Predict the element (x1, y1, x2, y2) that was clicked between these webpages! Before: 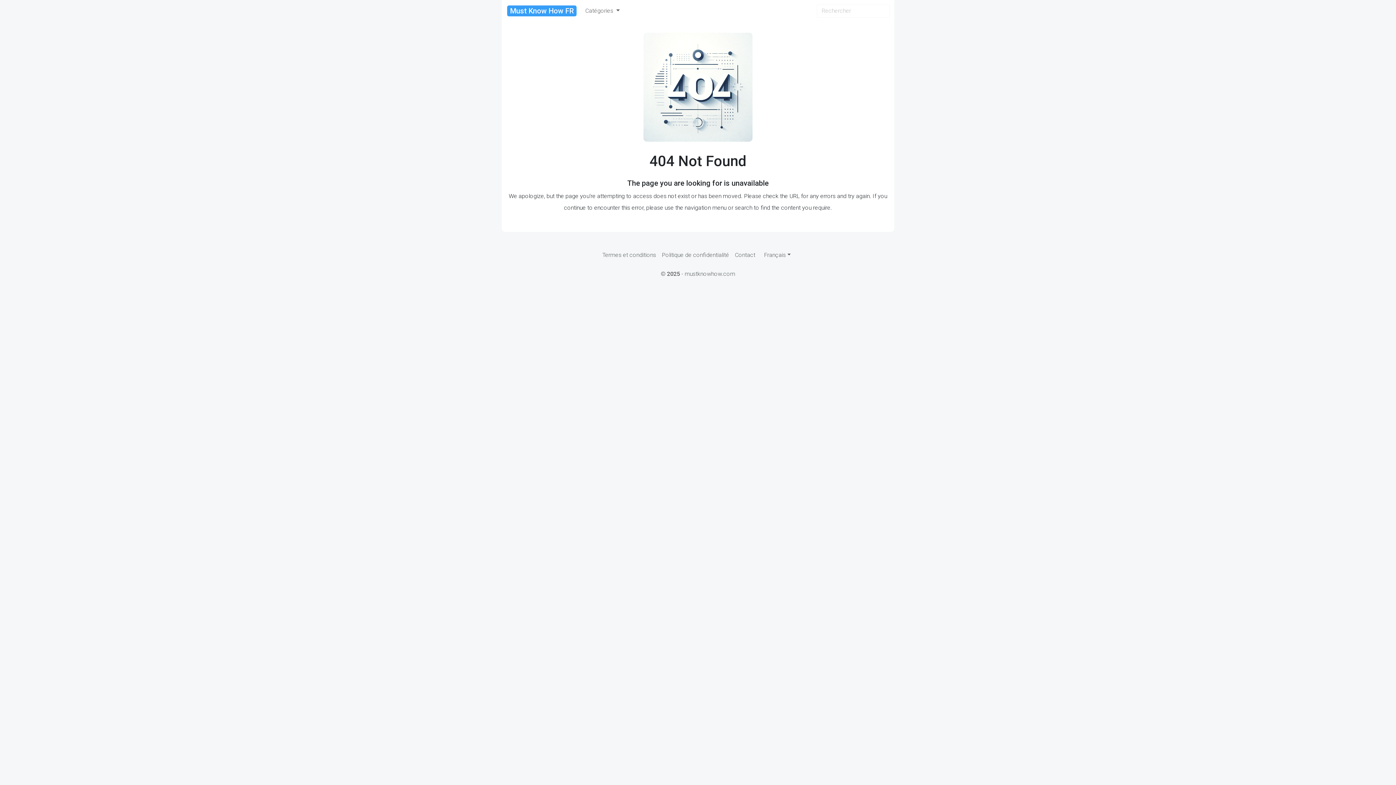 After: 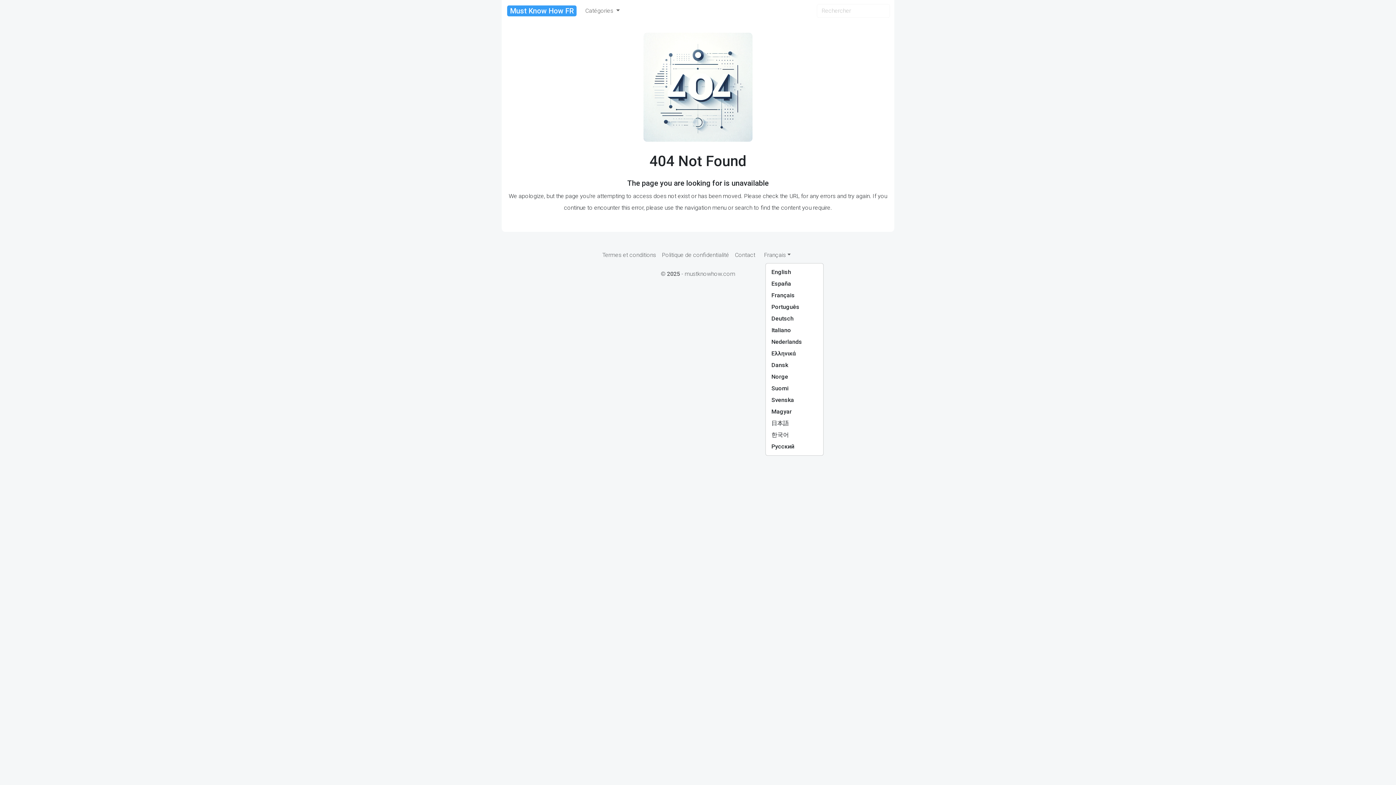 Action: label: Français bbox: (758, 248, 796, 262)